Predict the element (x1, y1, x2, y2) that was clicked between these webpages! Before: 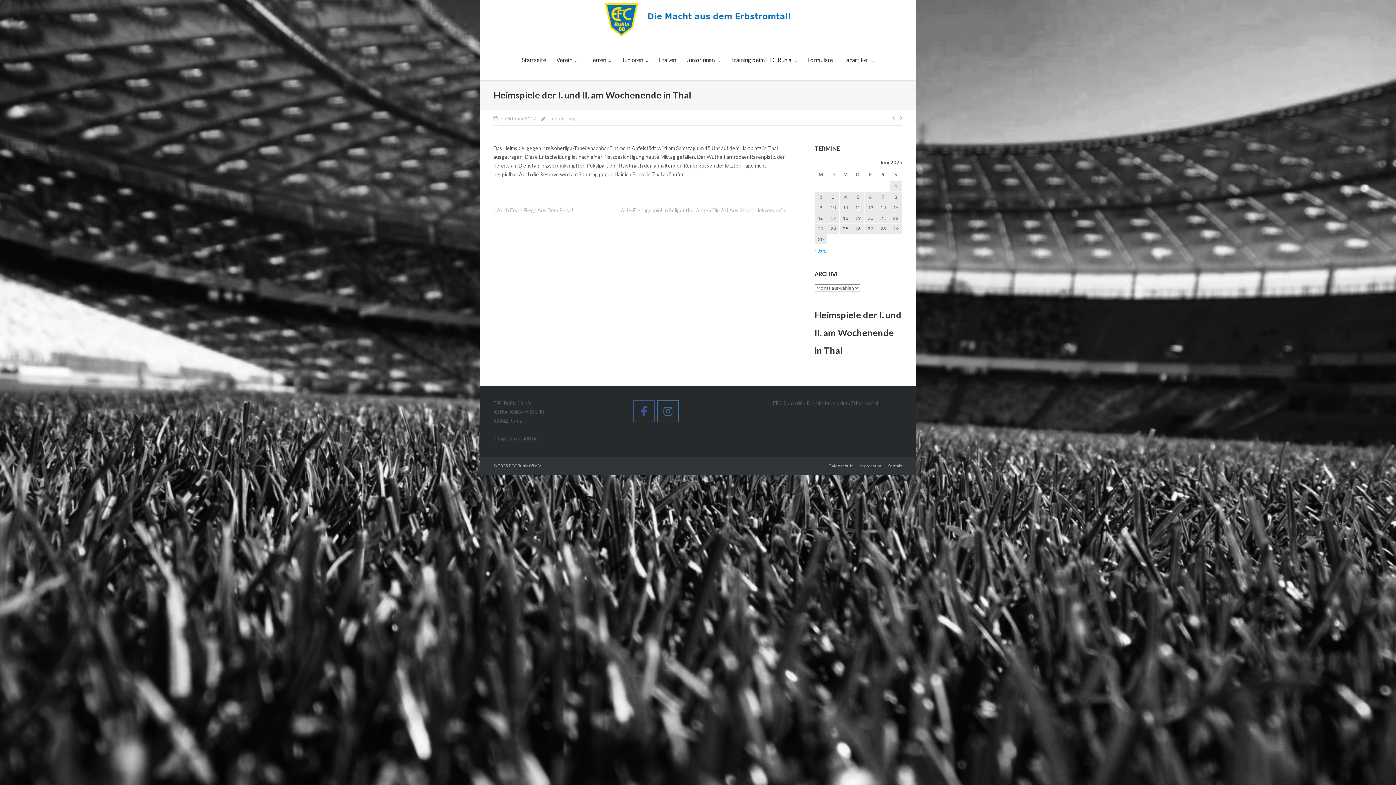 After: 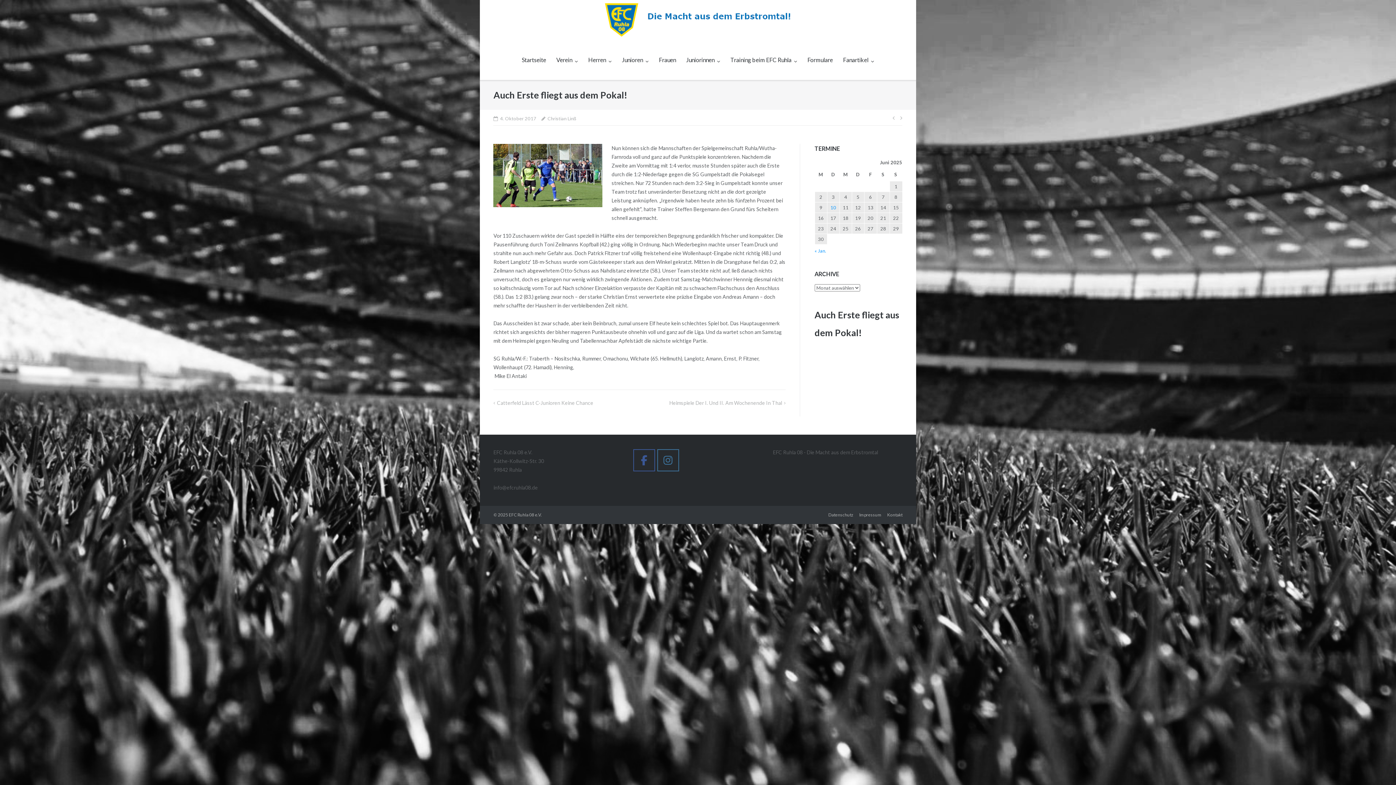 Action: bbox: (892, 114, 897, 121)